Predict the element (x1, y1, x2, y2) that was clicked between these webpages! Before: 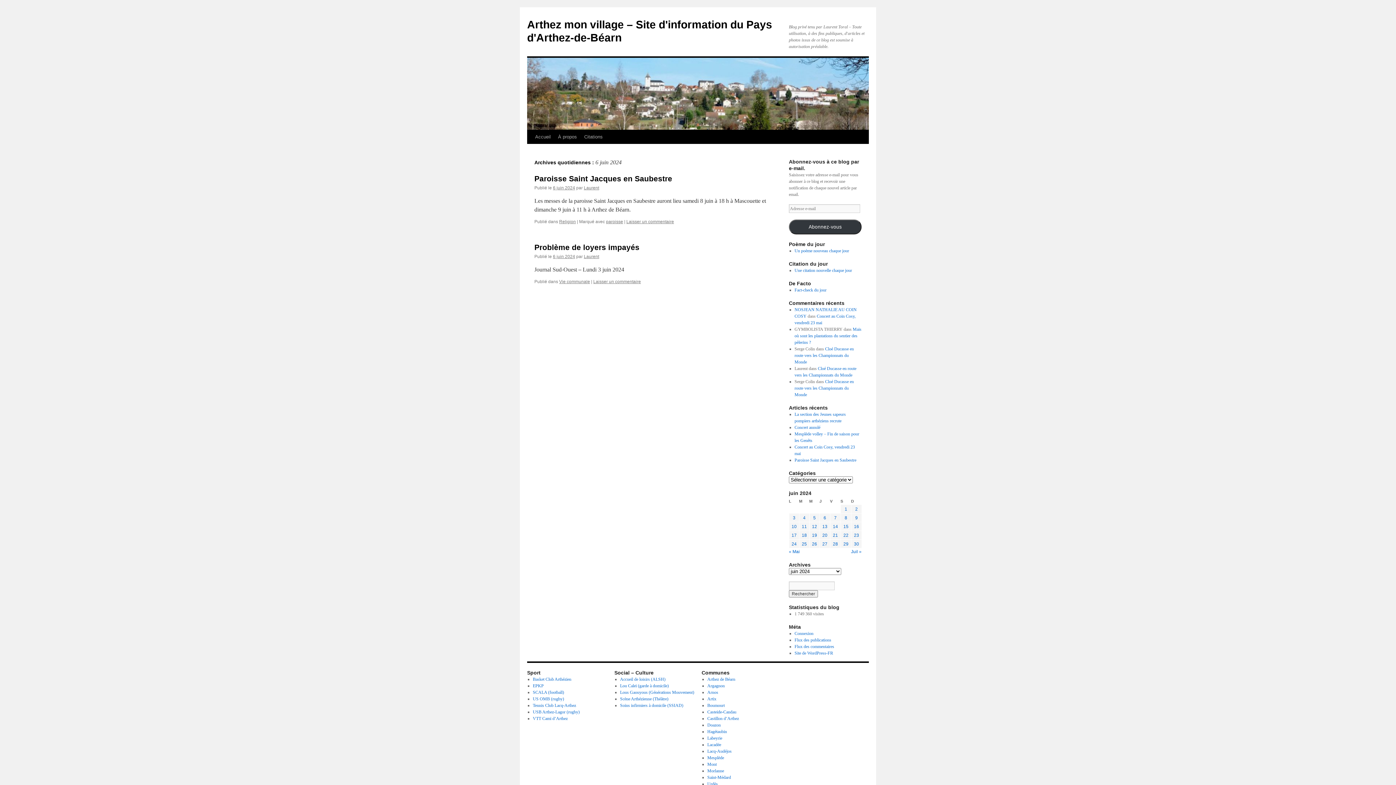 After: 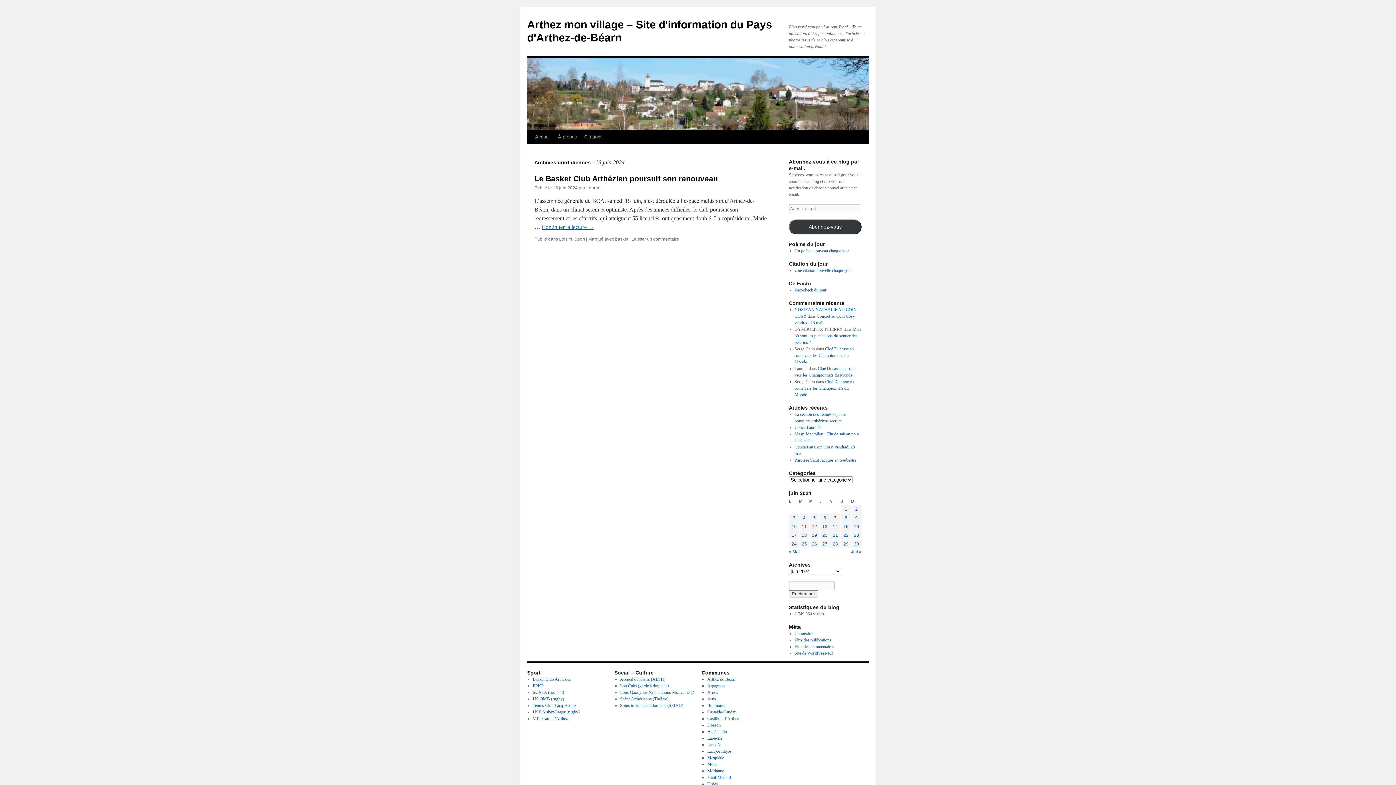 Action: bbox: (802, 533, 807, 538) label: Publications publiées sur 18 June 2024